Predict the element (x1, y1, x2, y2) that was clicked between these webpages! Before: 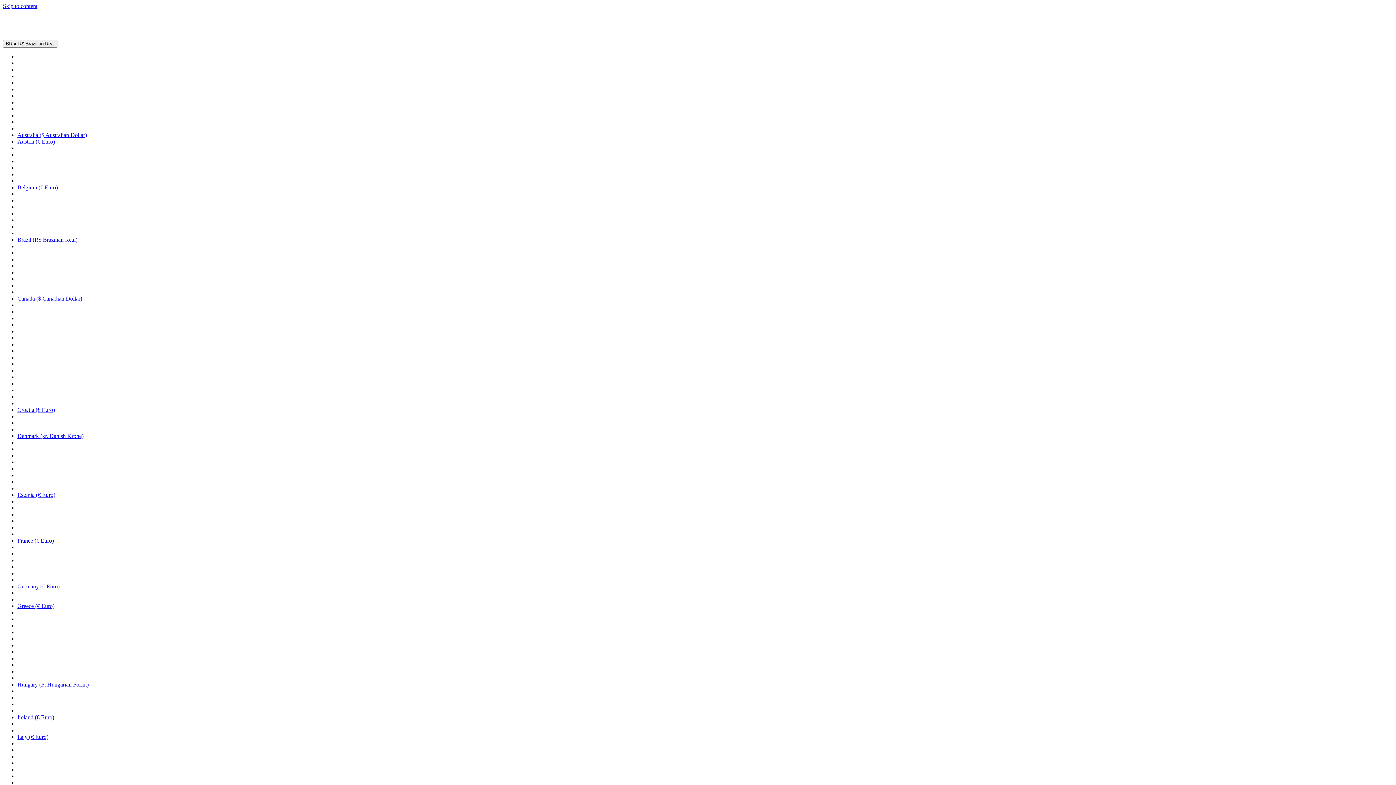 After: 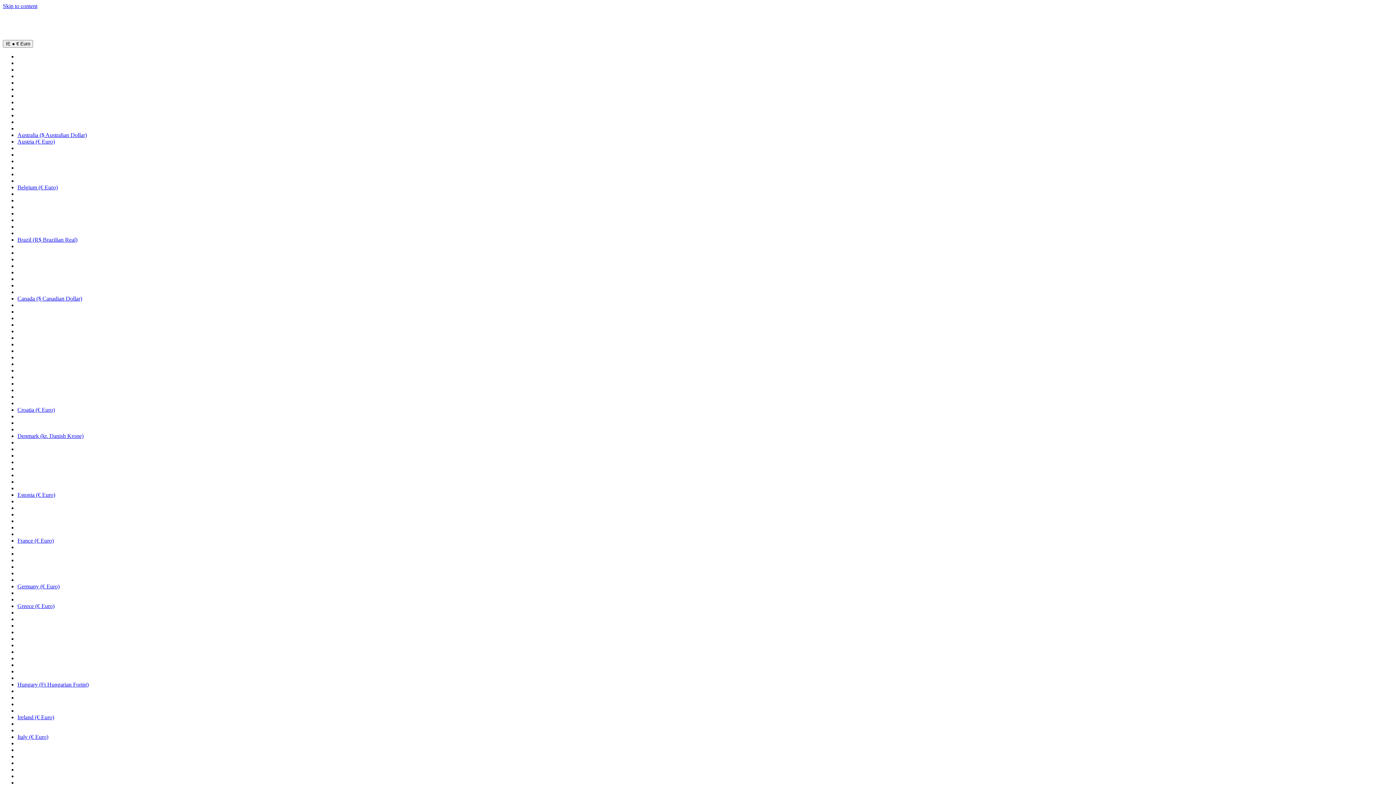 Action: label: Ireland (€ Euro) bbox: (17, 714, 54, 720)